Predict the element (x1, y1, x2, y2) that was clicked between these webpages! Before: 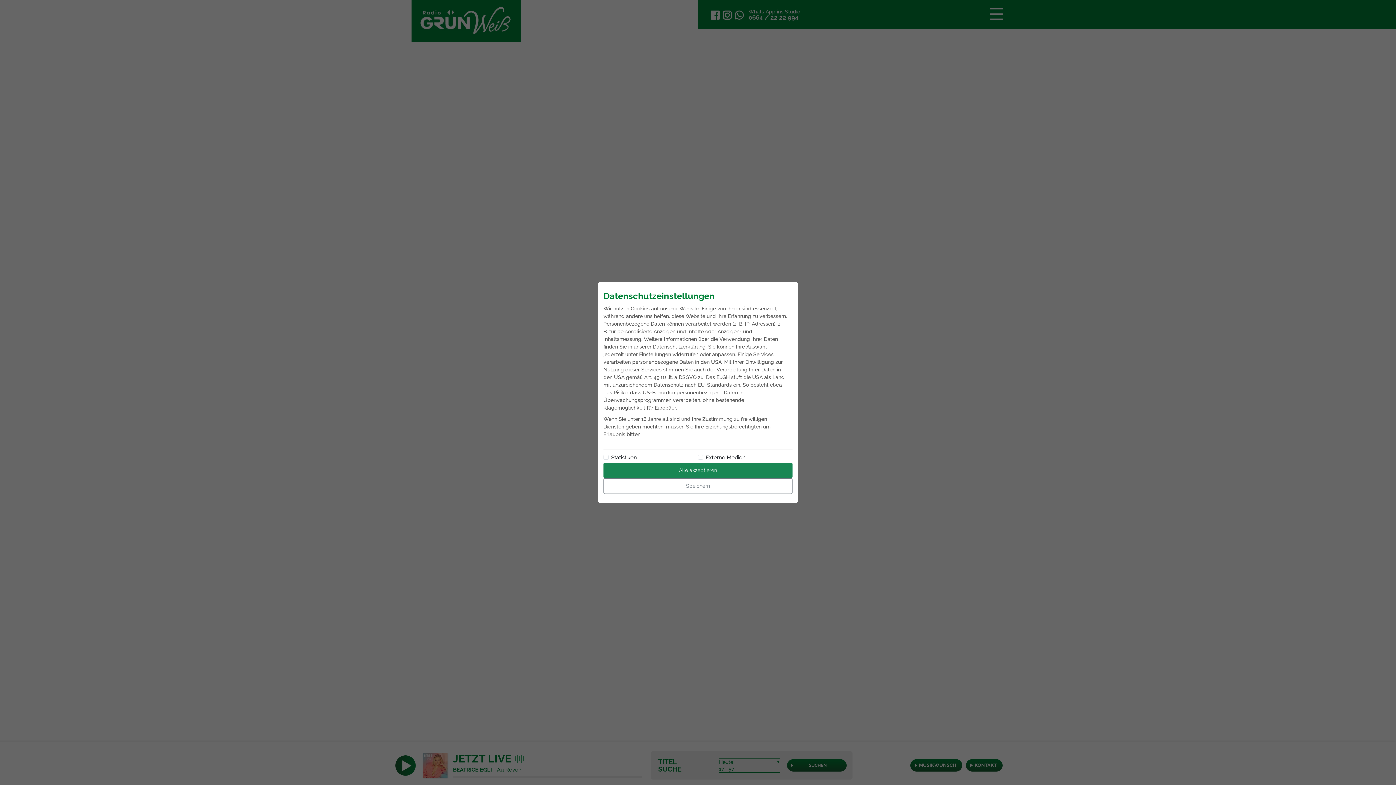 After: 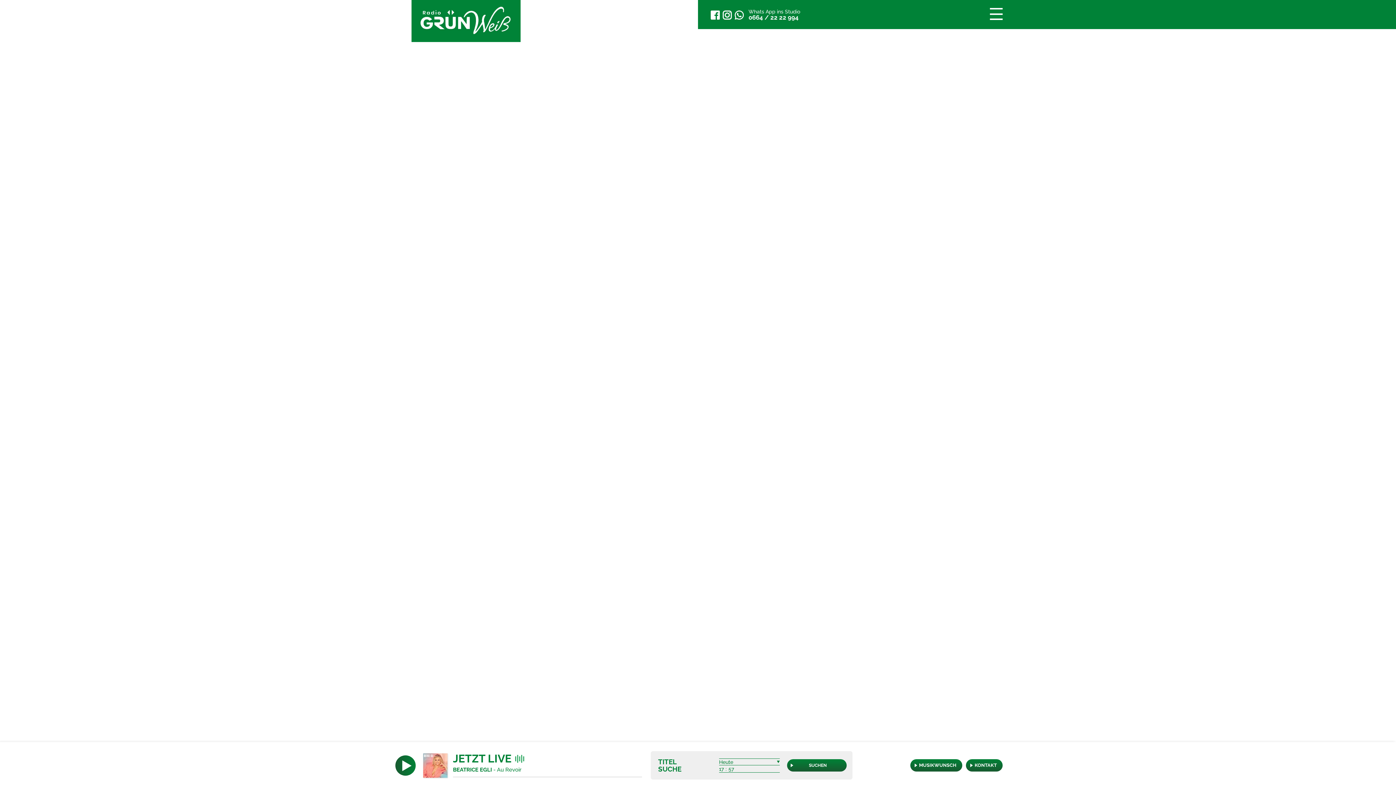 Action: label: Alle akzeptieren bbox: (603, 451, 792, 467)